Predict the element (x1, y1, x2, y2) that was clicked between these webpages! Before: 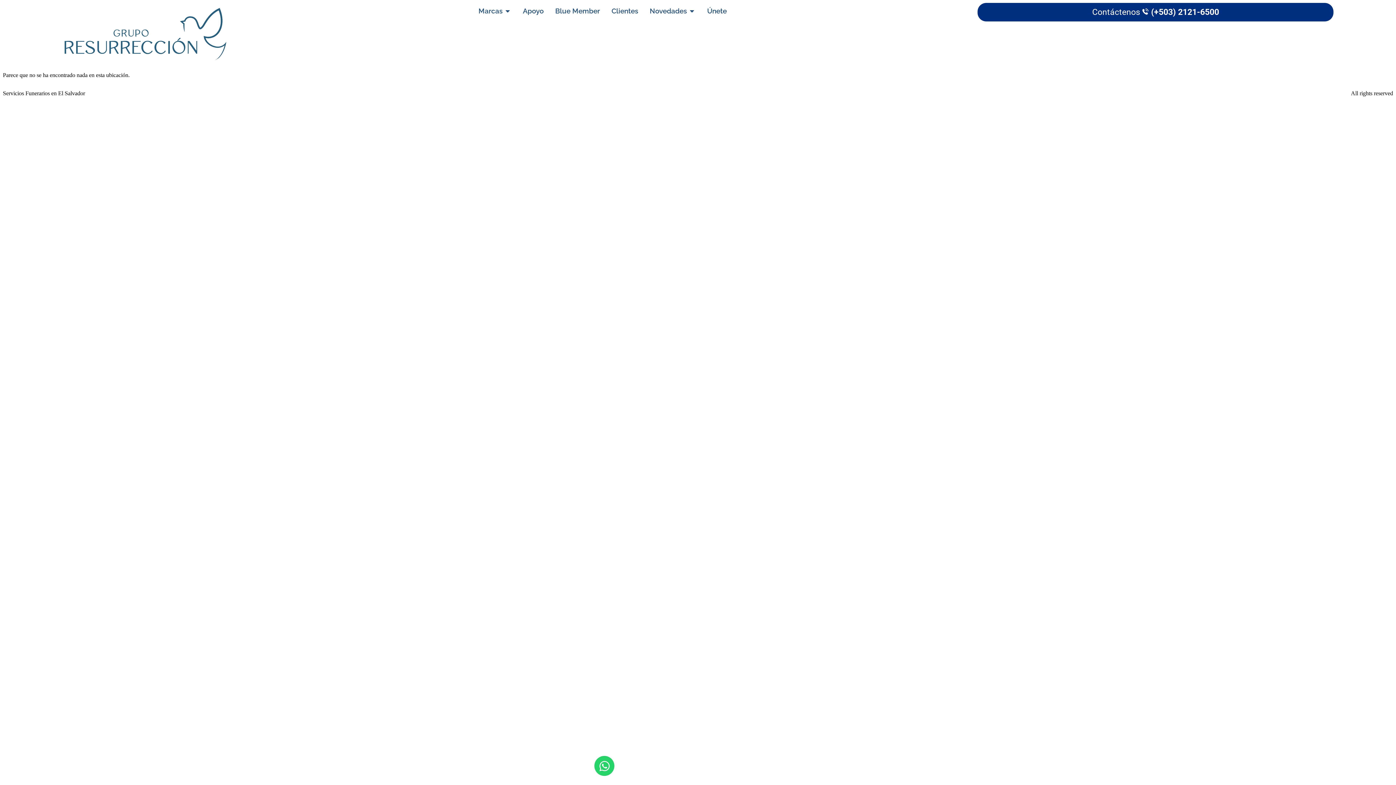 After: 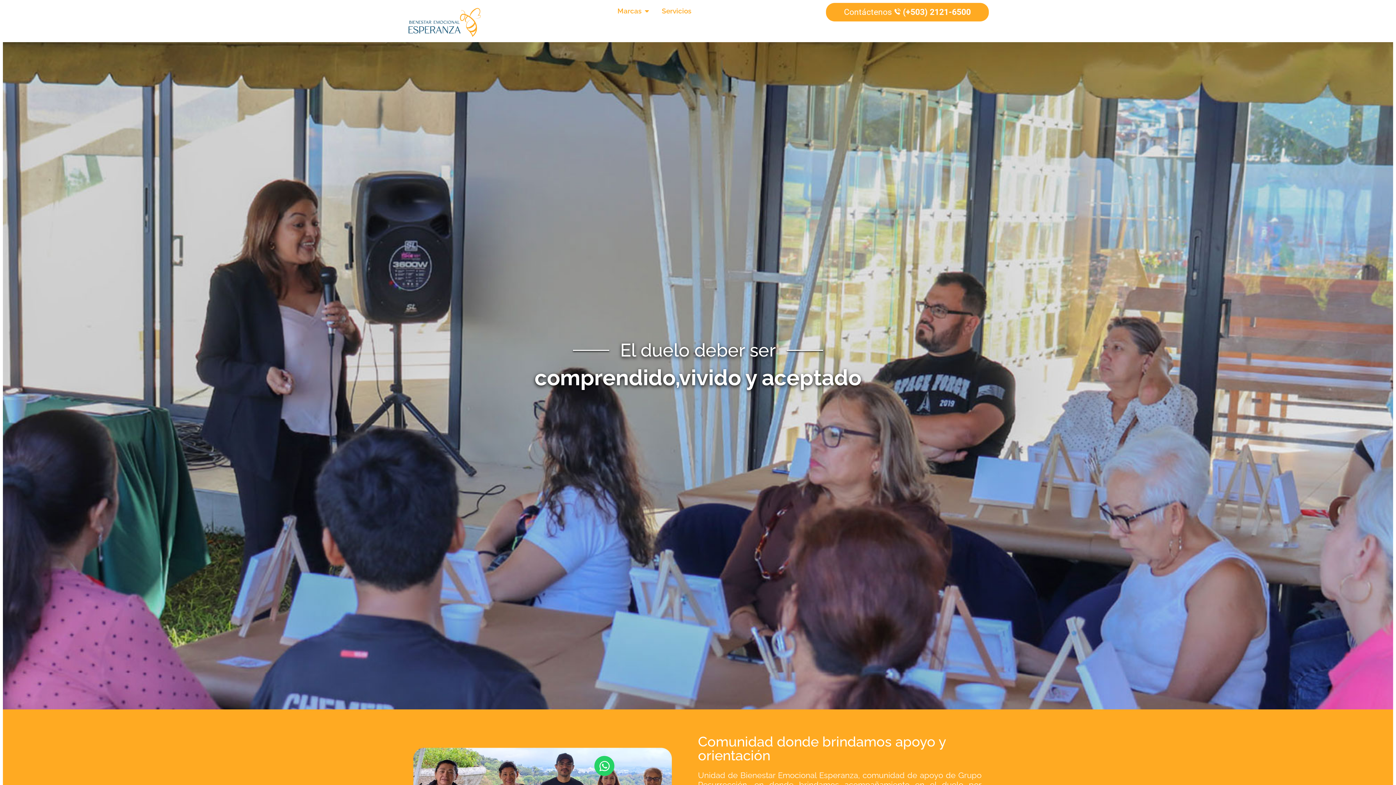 Action: label: Apoyo bbox: (522, 5, 543, 16)